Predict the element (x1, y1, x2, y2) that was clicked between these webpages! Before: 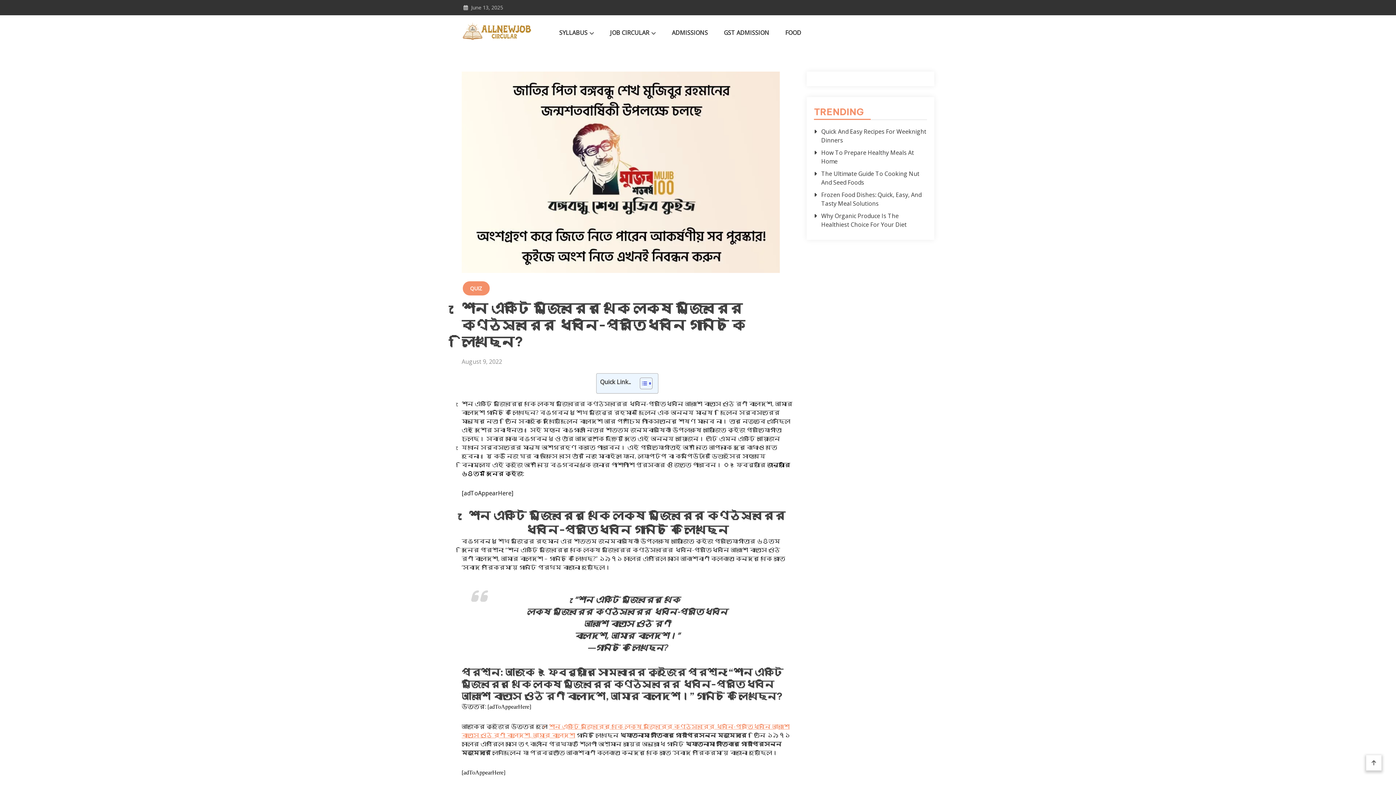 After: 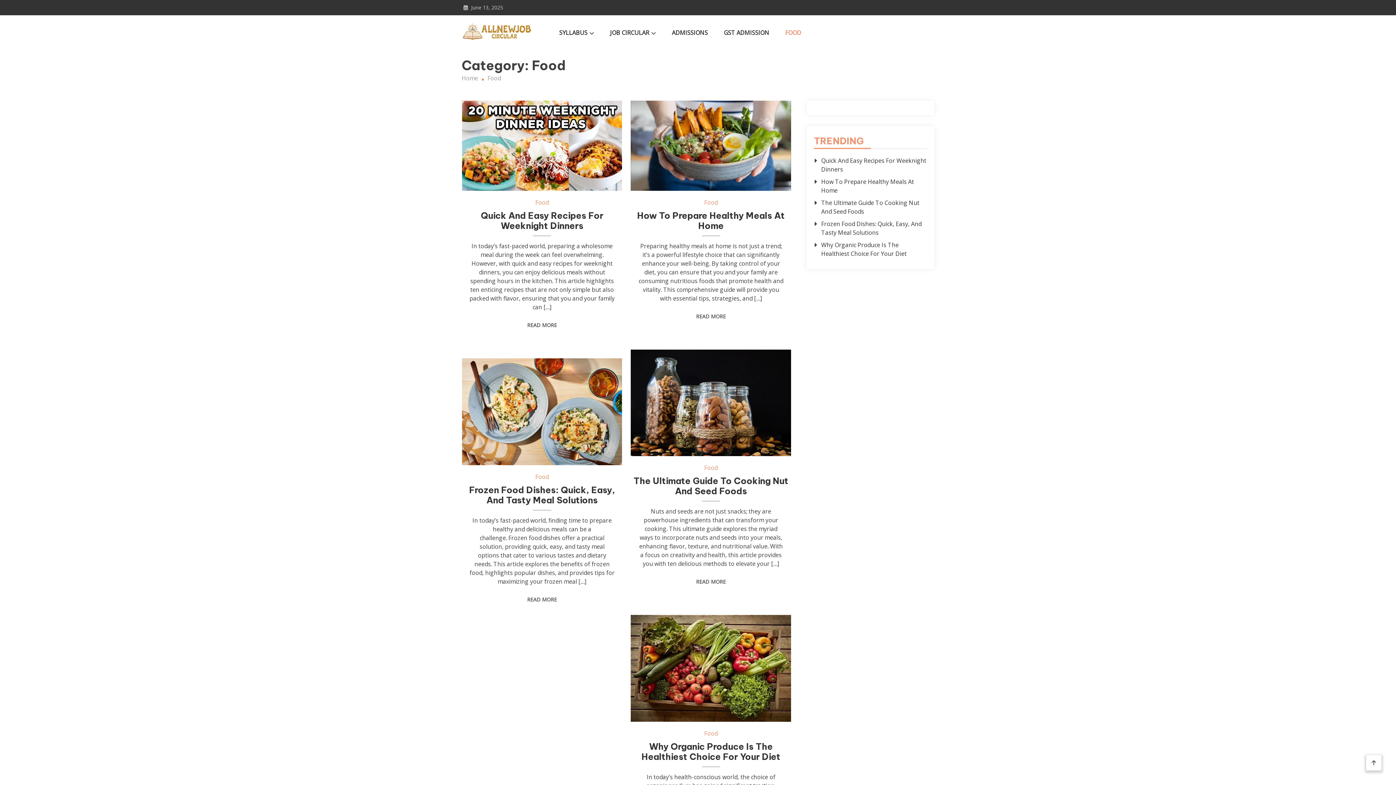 Action: label: FOOD bbox: (785, 28, 801, 36)